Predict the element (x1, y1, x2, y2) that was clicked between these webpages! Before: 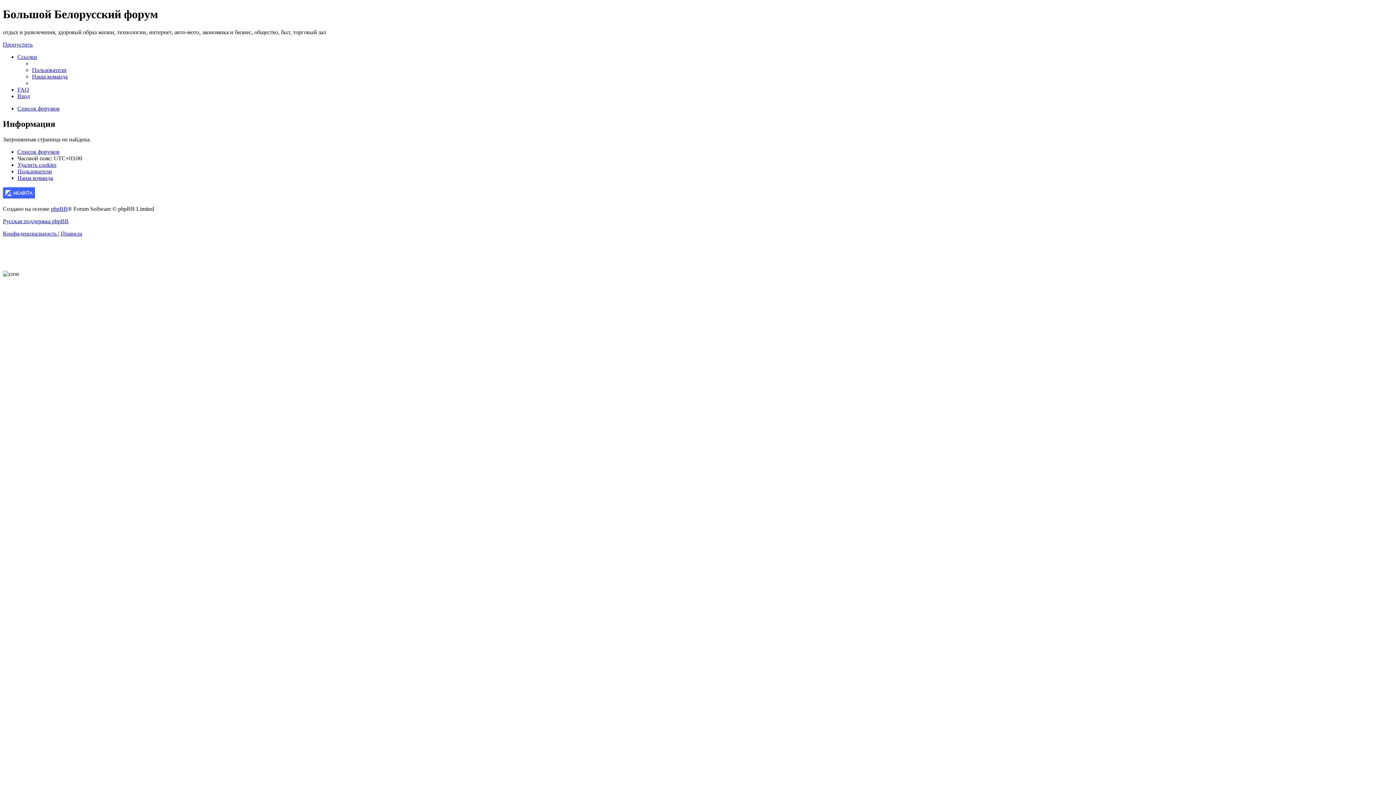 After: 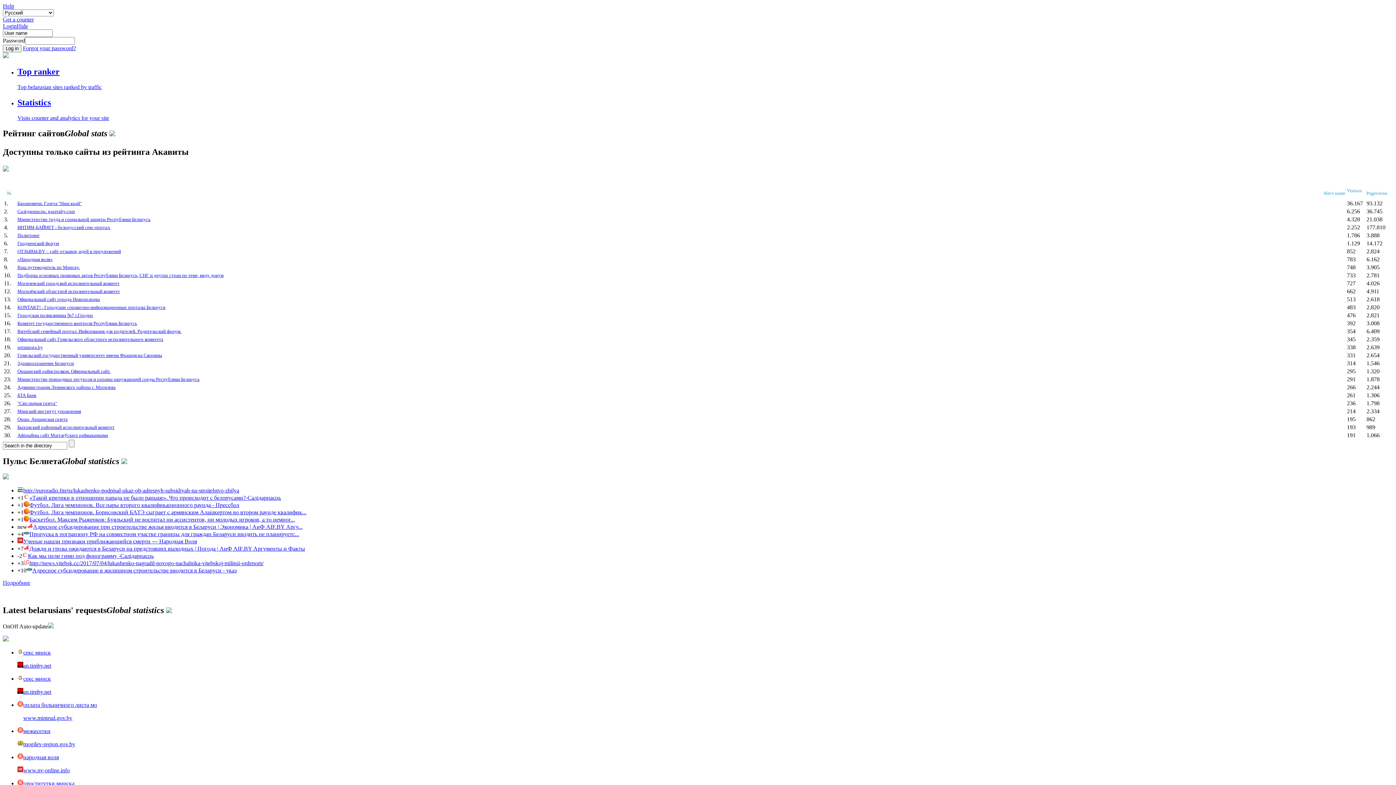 Action: bbox: (2, 193, 34, 199)